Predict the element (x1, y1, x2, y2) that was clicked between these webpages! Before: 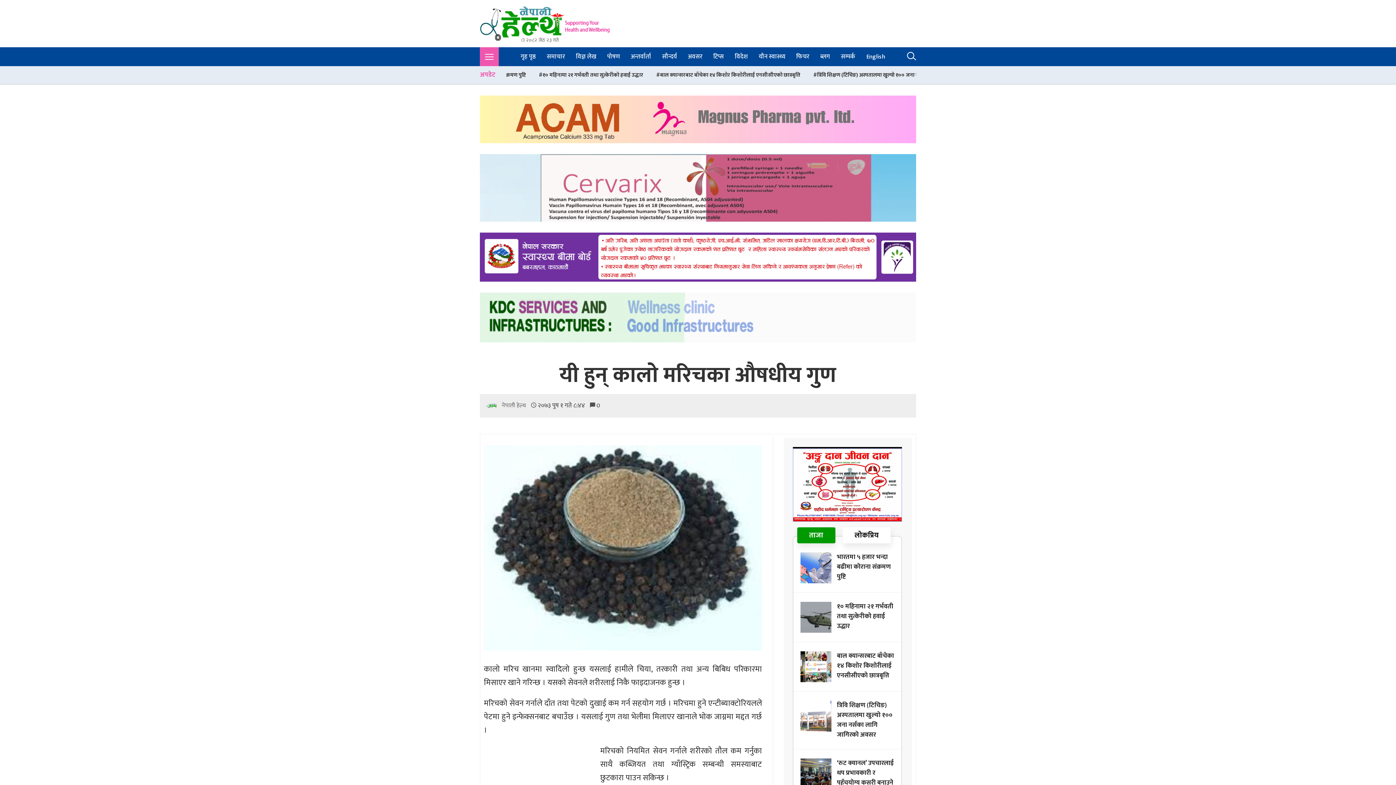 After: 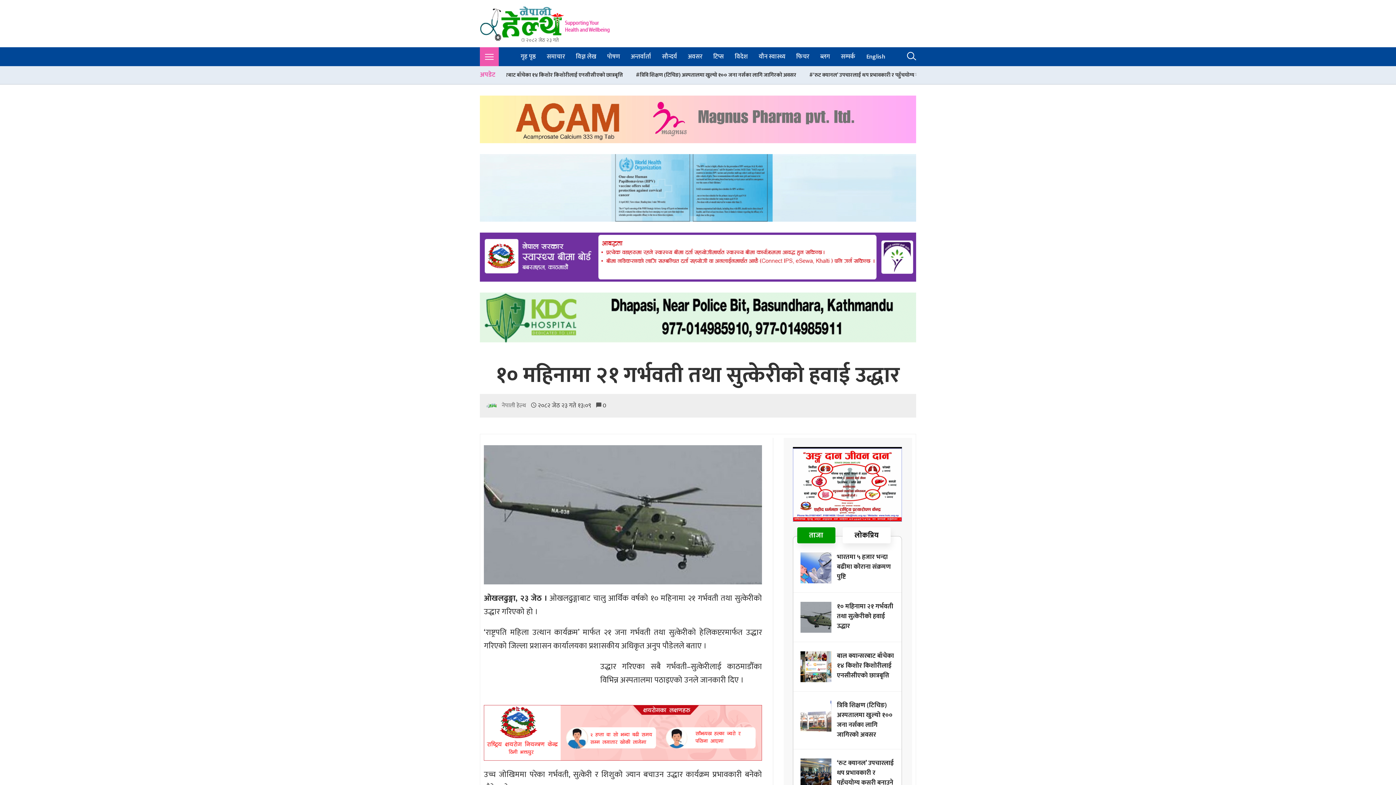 Action: bbox: (800, 602, 831, 633)